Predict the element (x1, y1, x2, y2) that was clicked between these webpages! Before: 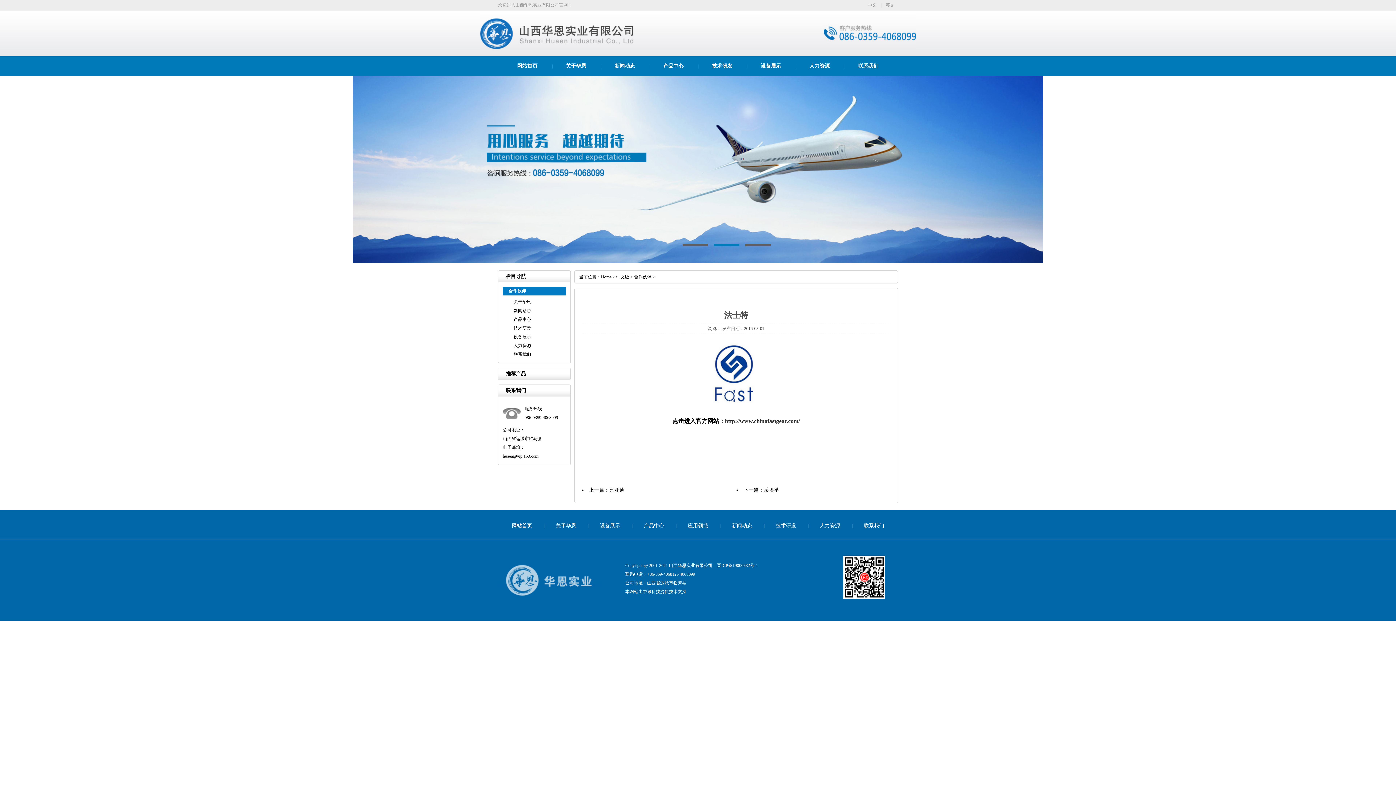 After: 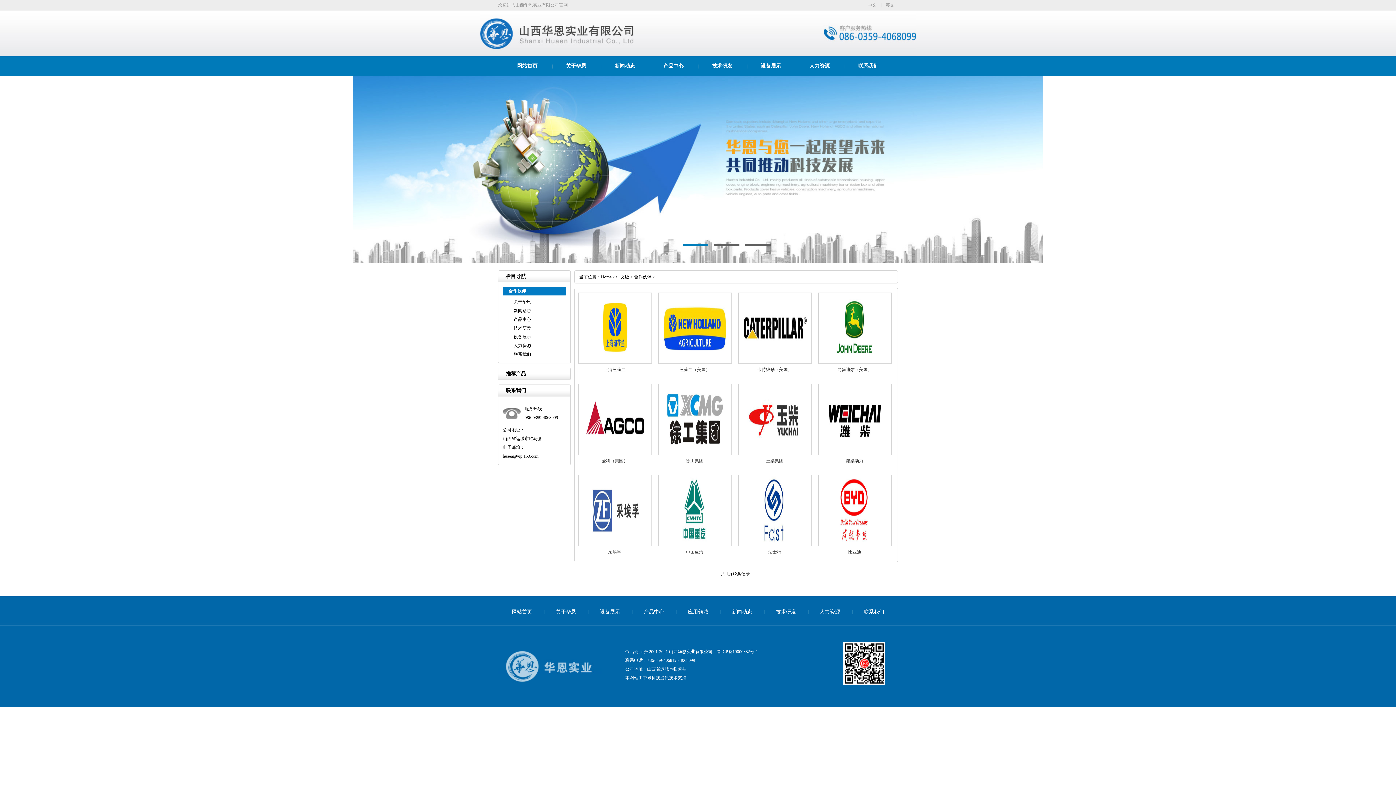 Action: label: 合作伙伴 bbox: (634, 274, 651, 279)